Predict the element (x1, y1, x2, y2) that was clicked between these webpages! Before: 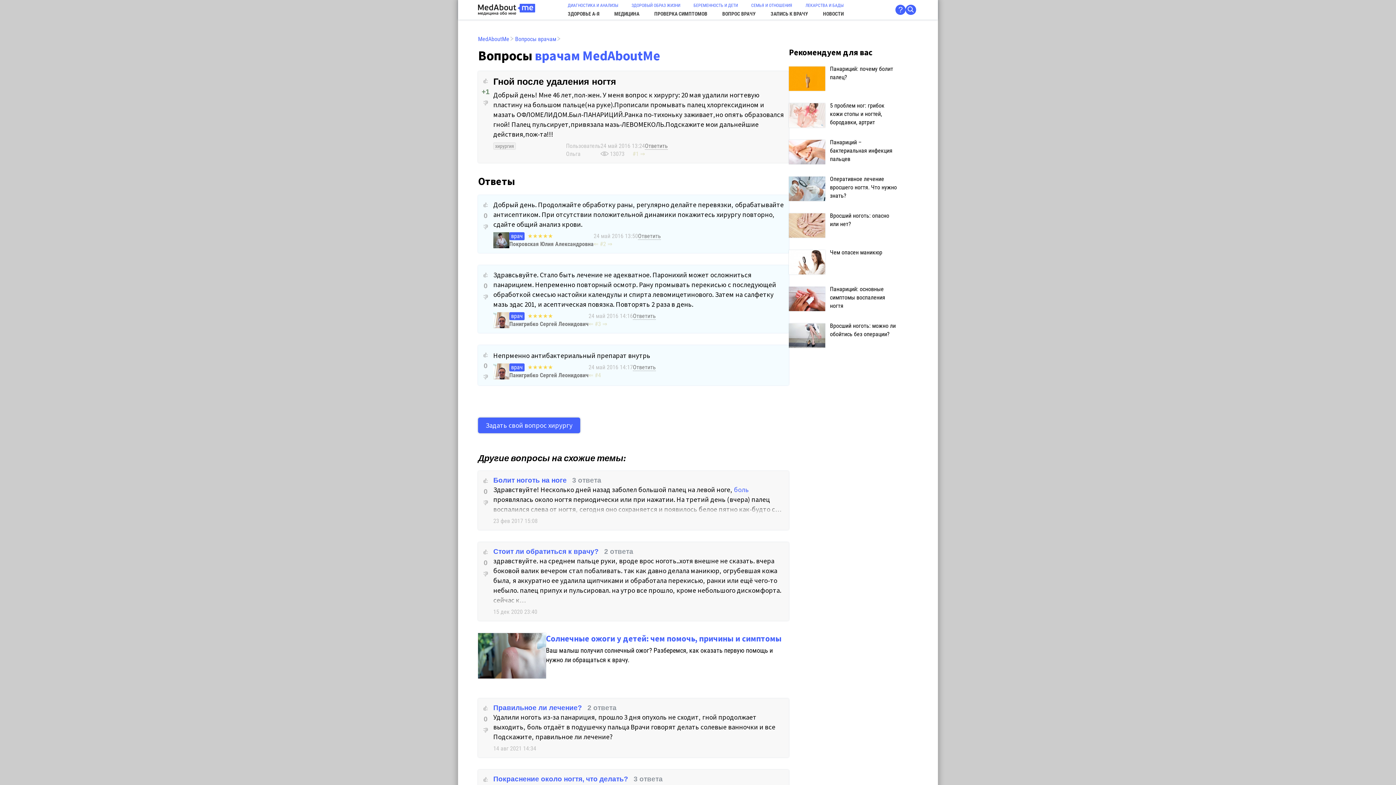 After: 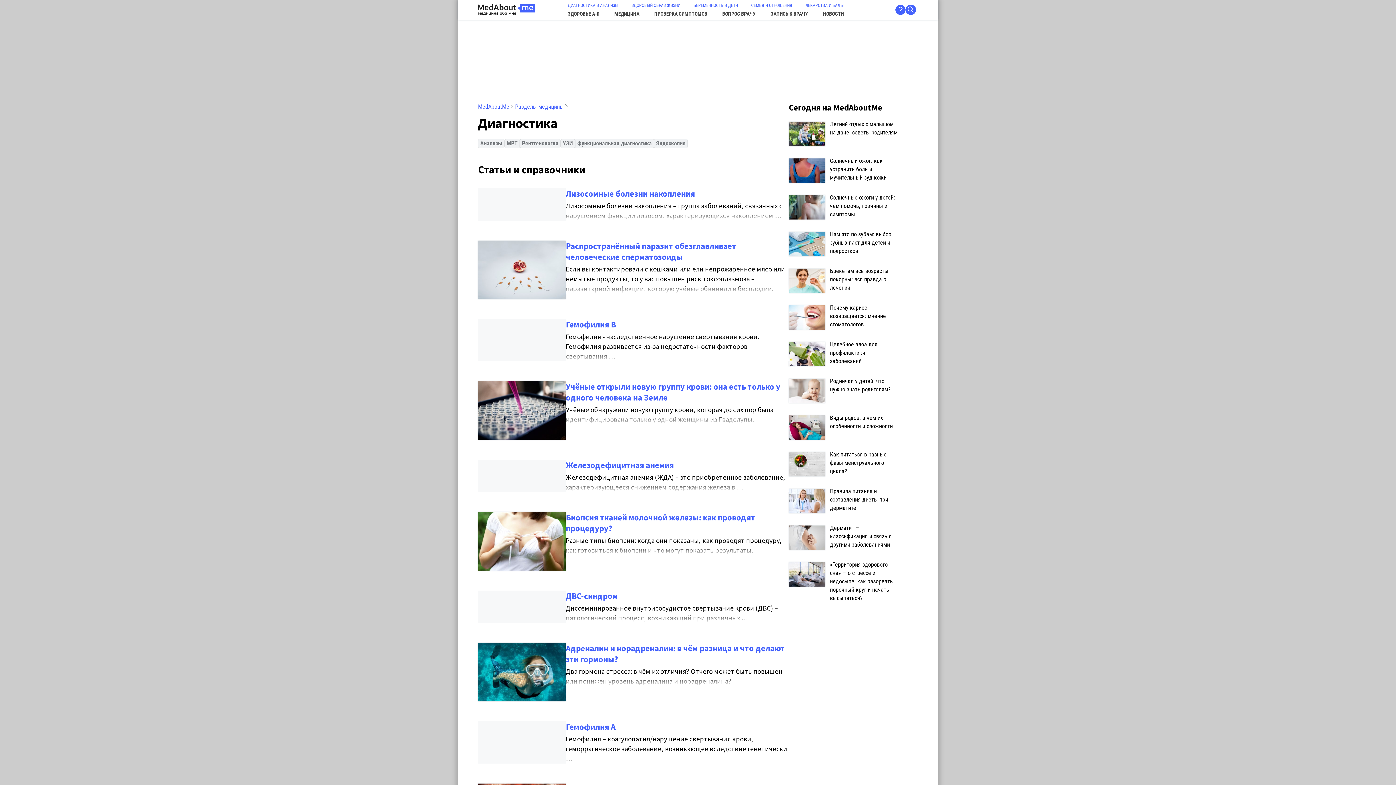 Action: label: ДИАГНОСТИКА И АНАЛИЗЫ bbox: (563, 1, 621, 9)